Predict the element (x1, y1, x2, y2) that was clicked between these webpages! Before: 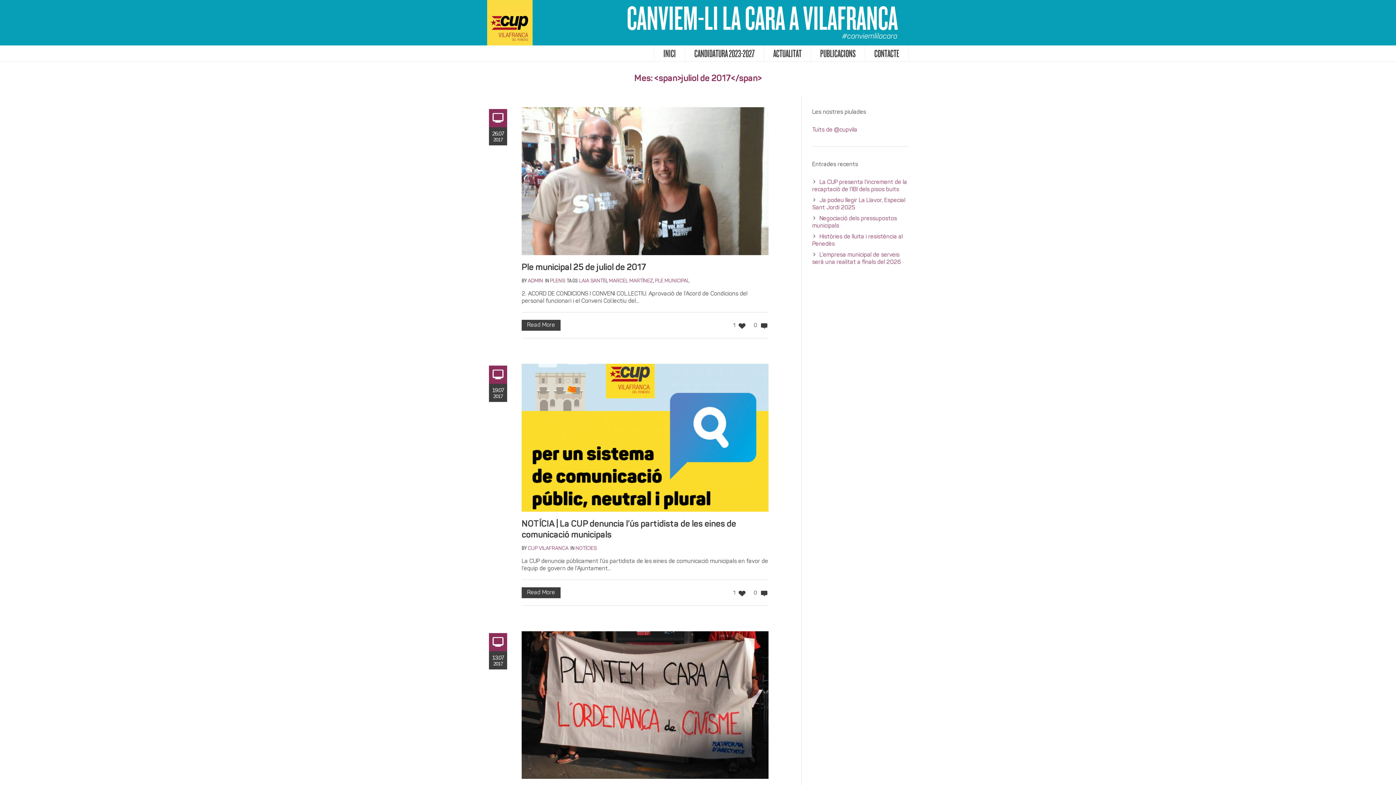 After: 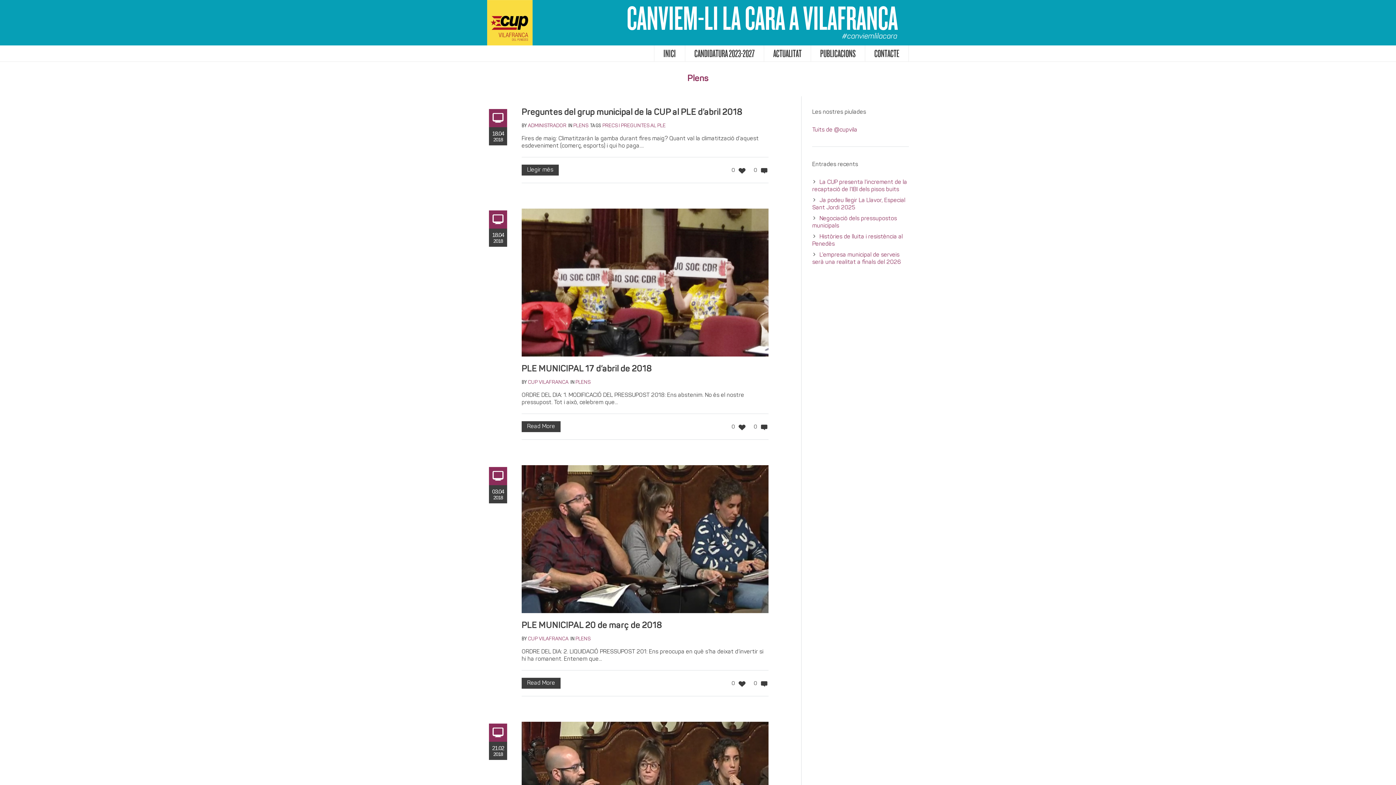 Action: label: PLENS bbox: (550, 278, 565, 283)